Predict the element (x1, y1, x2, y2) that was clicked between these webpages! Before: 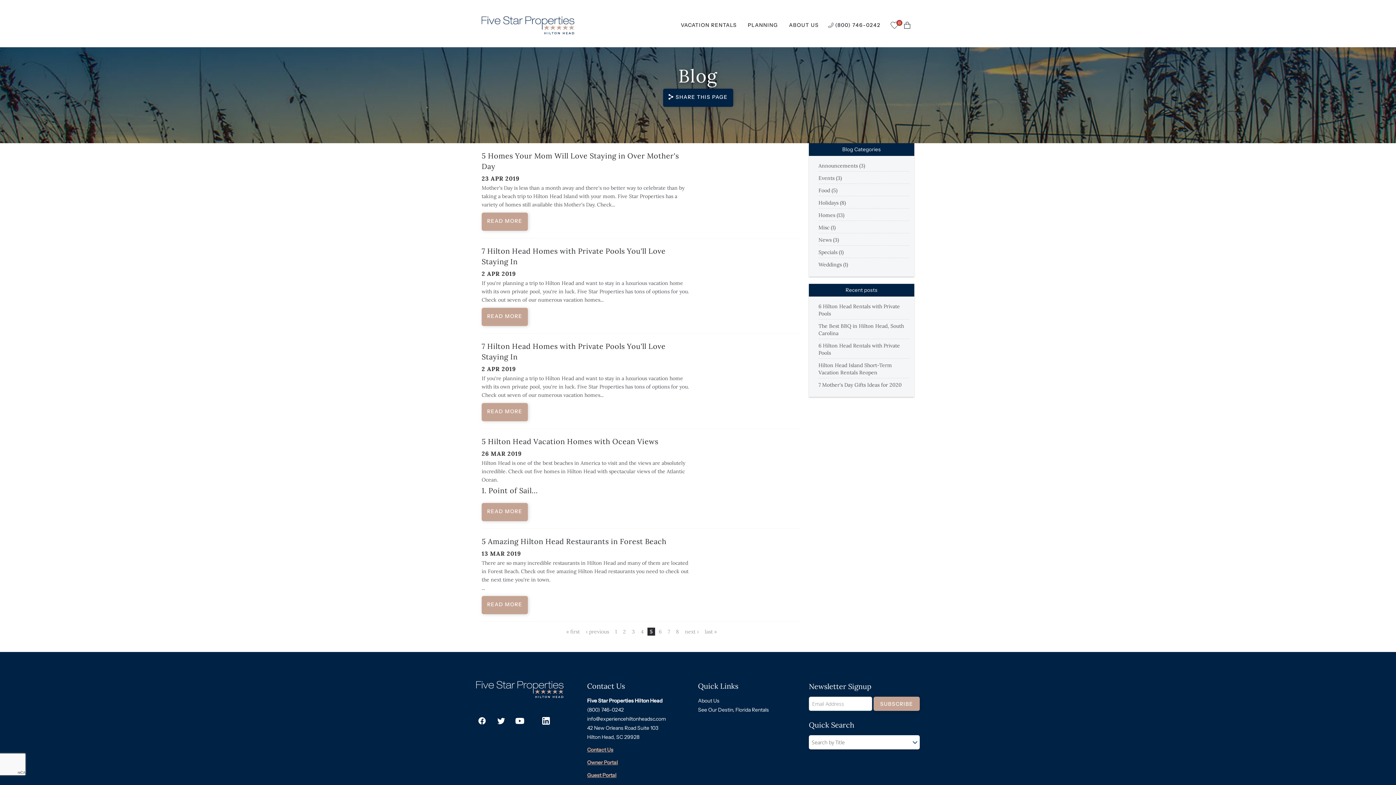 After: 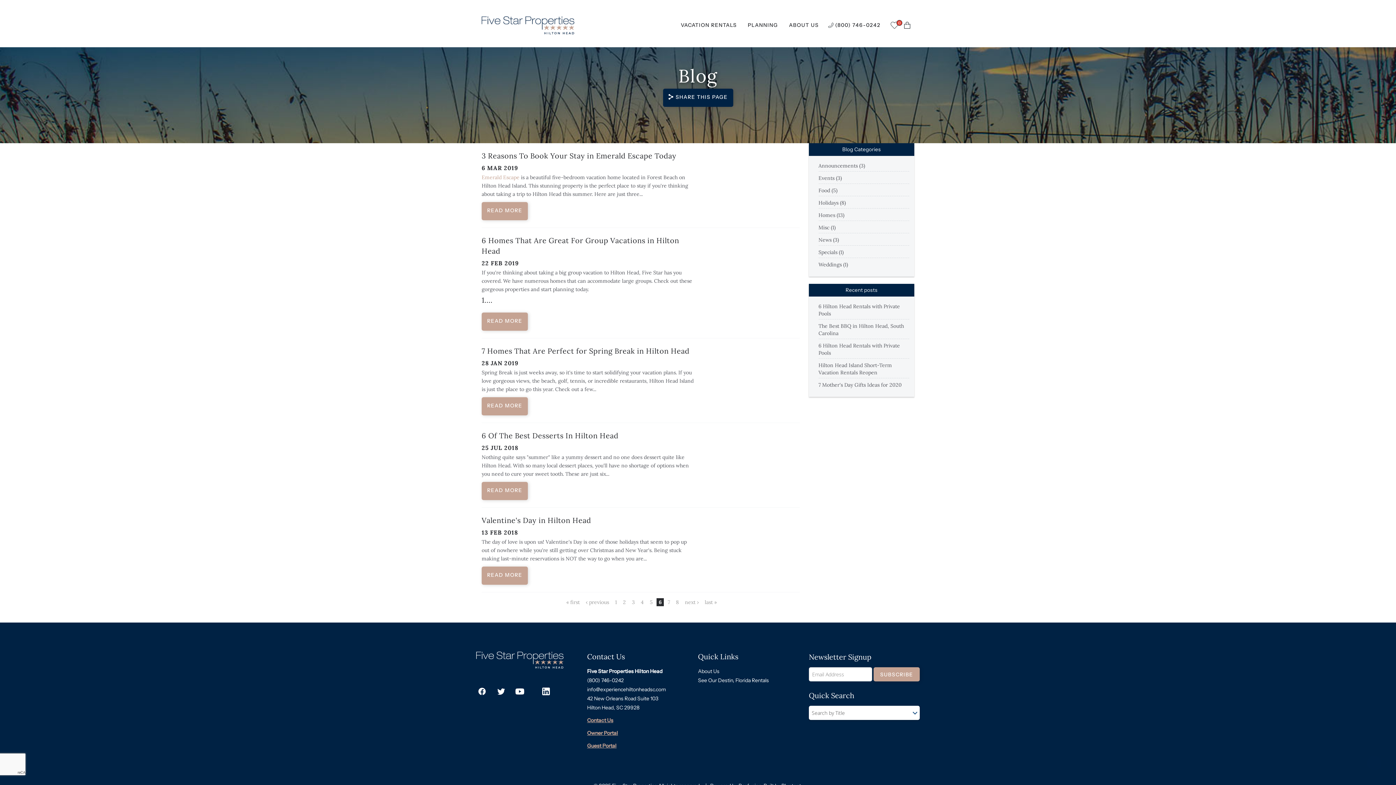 Action: bbox: (656, 628, 664, 635) label: 6